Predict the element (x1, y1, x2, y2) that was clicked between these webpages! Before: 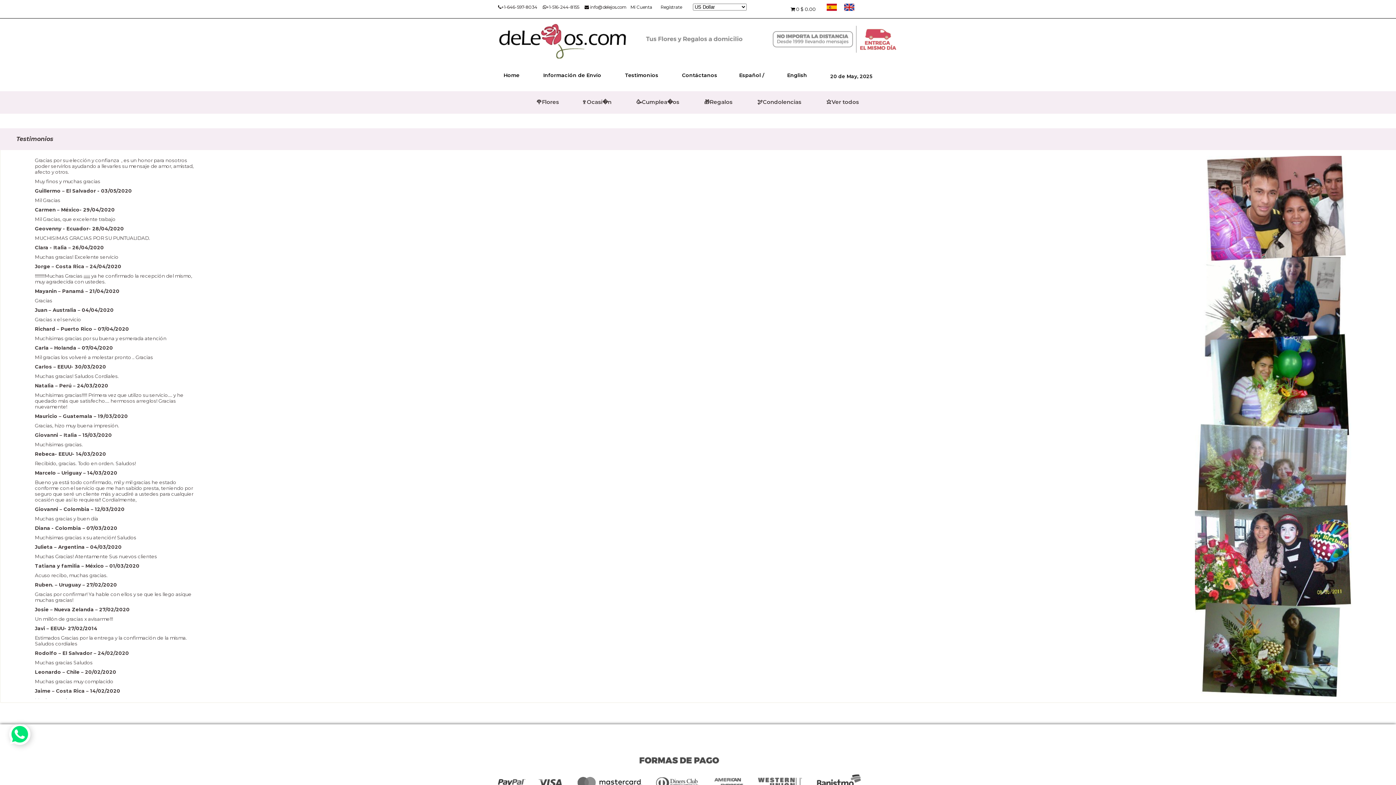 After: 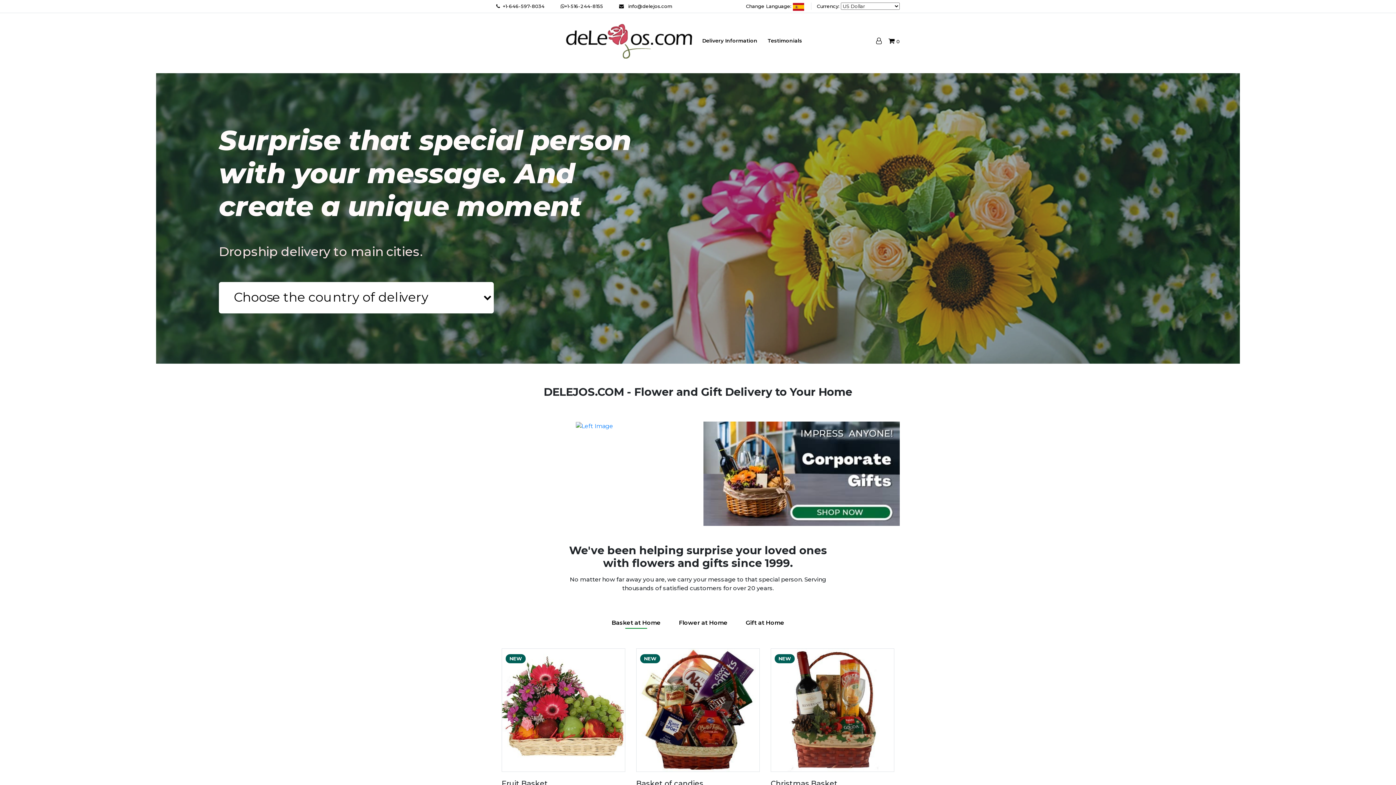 Action: bbox: (840, 3, 858, 21)